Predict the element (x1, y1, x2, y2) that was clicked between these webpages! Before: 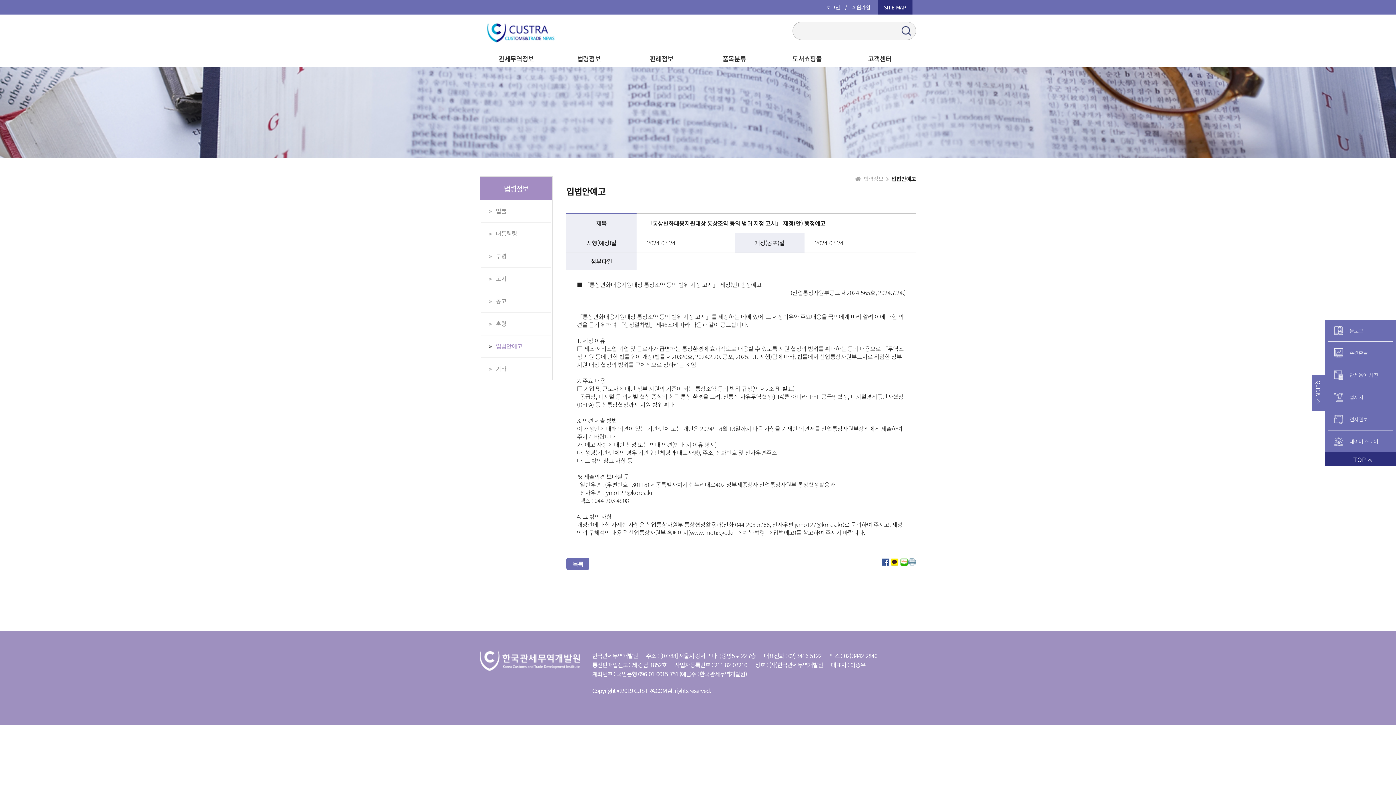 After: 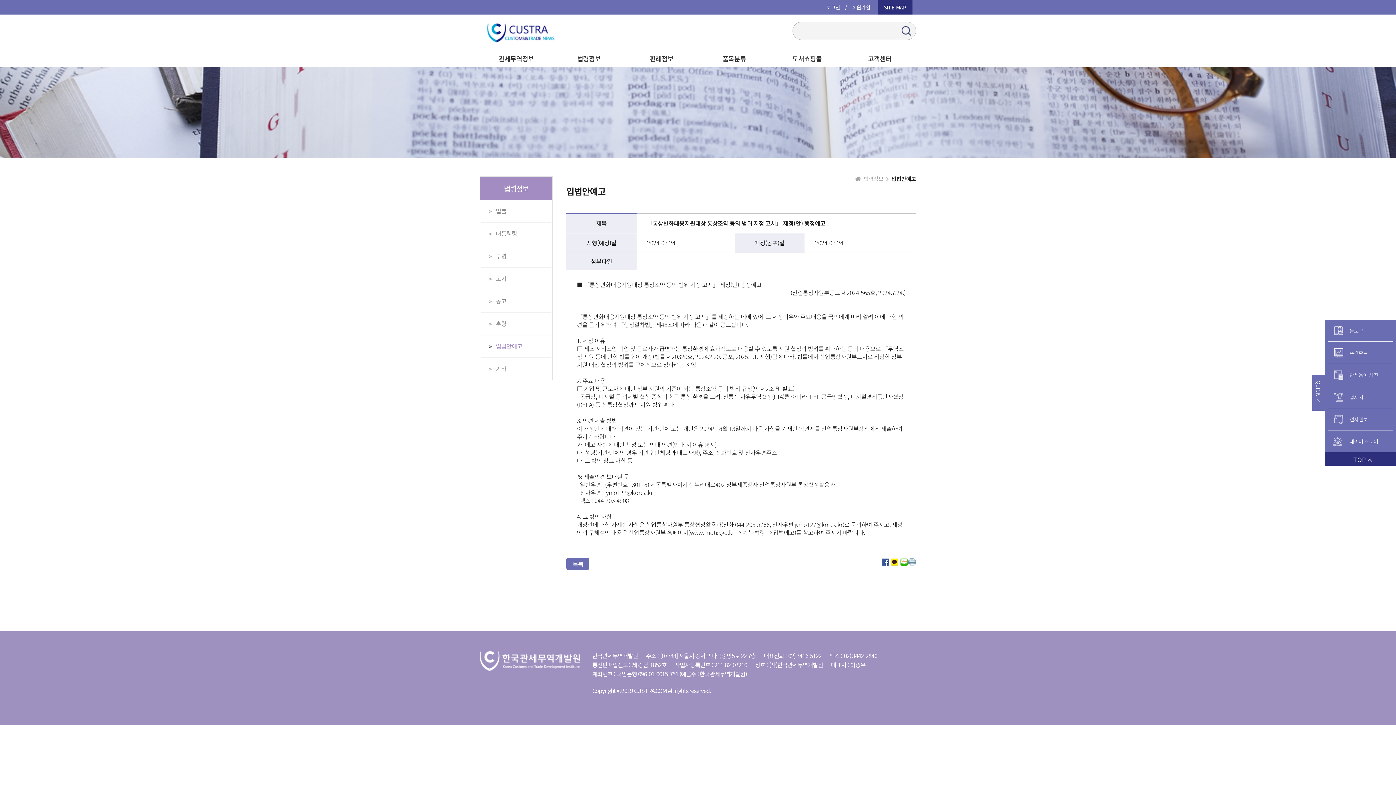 Action: label: 네이버 스토어 bbox: (1328, 430, 1393, 452)